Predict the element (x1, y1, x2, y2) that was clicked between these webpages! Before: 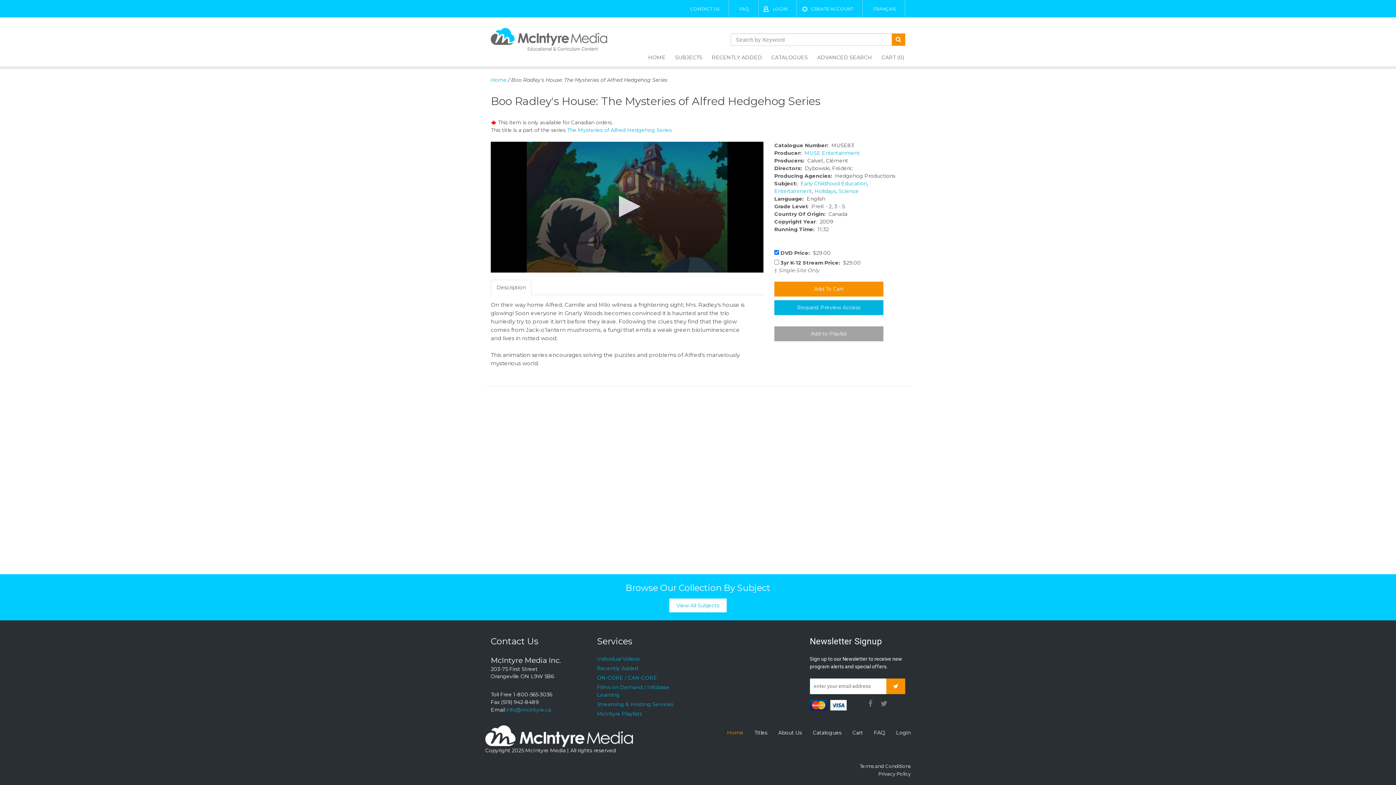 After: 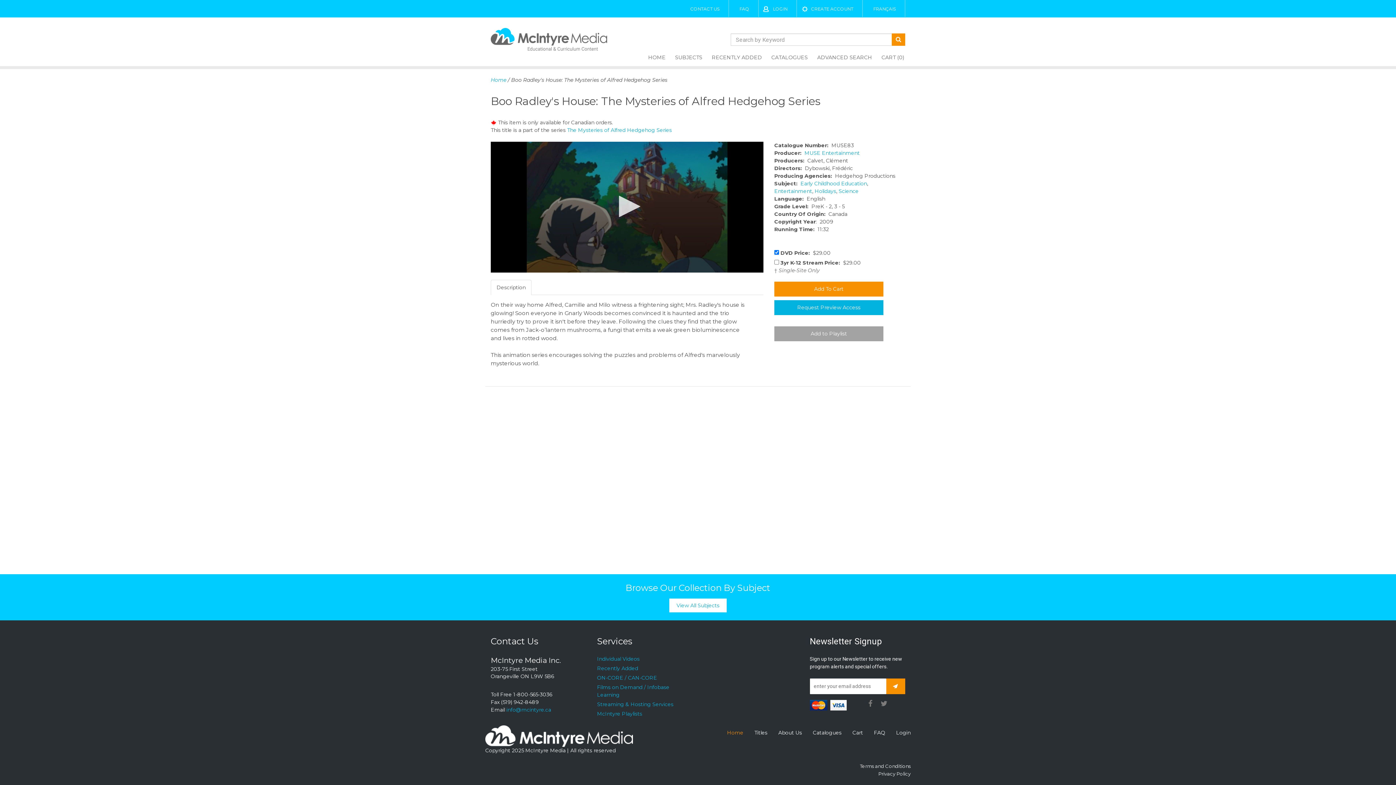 Action: bbox: (868, 701, 872, 707)